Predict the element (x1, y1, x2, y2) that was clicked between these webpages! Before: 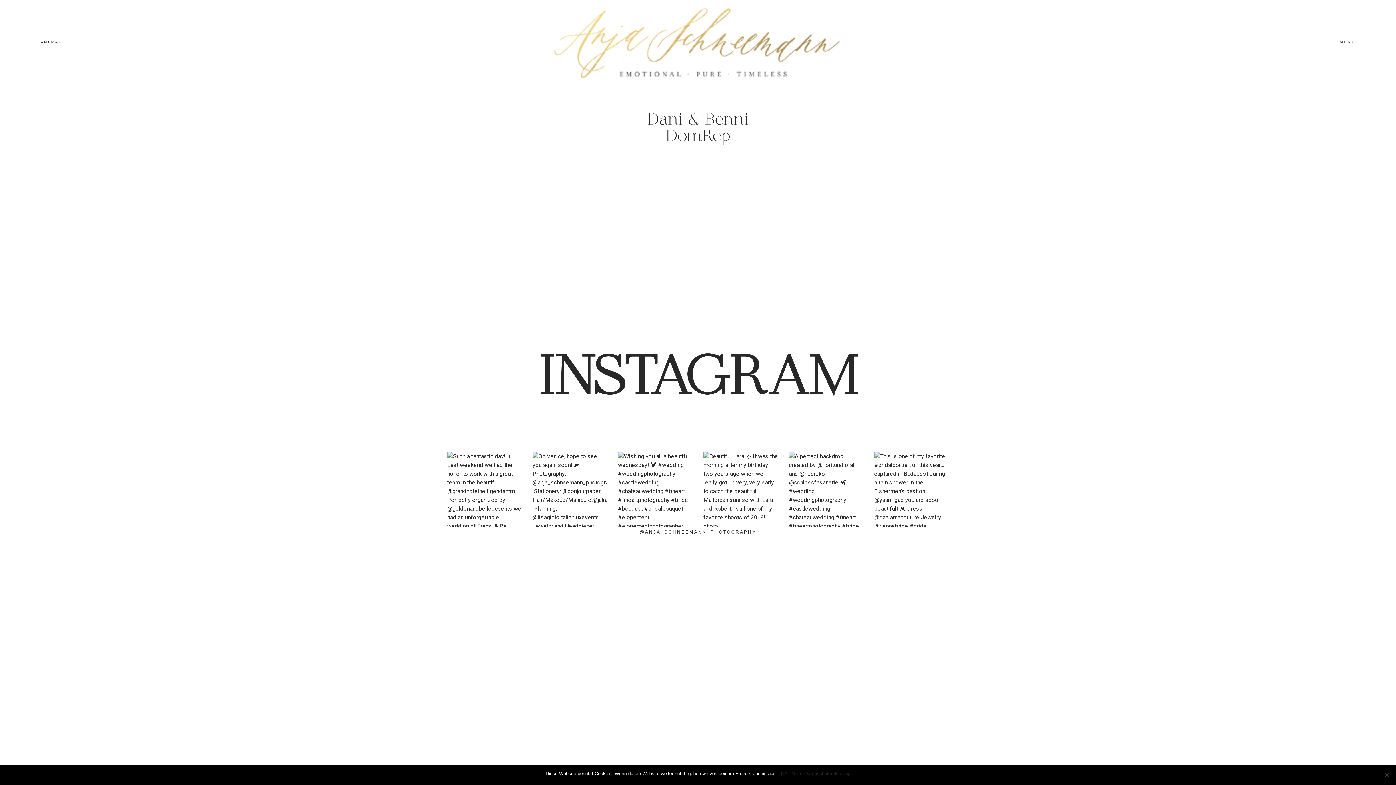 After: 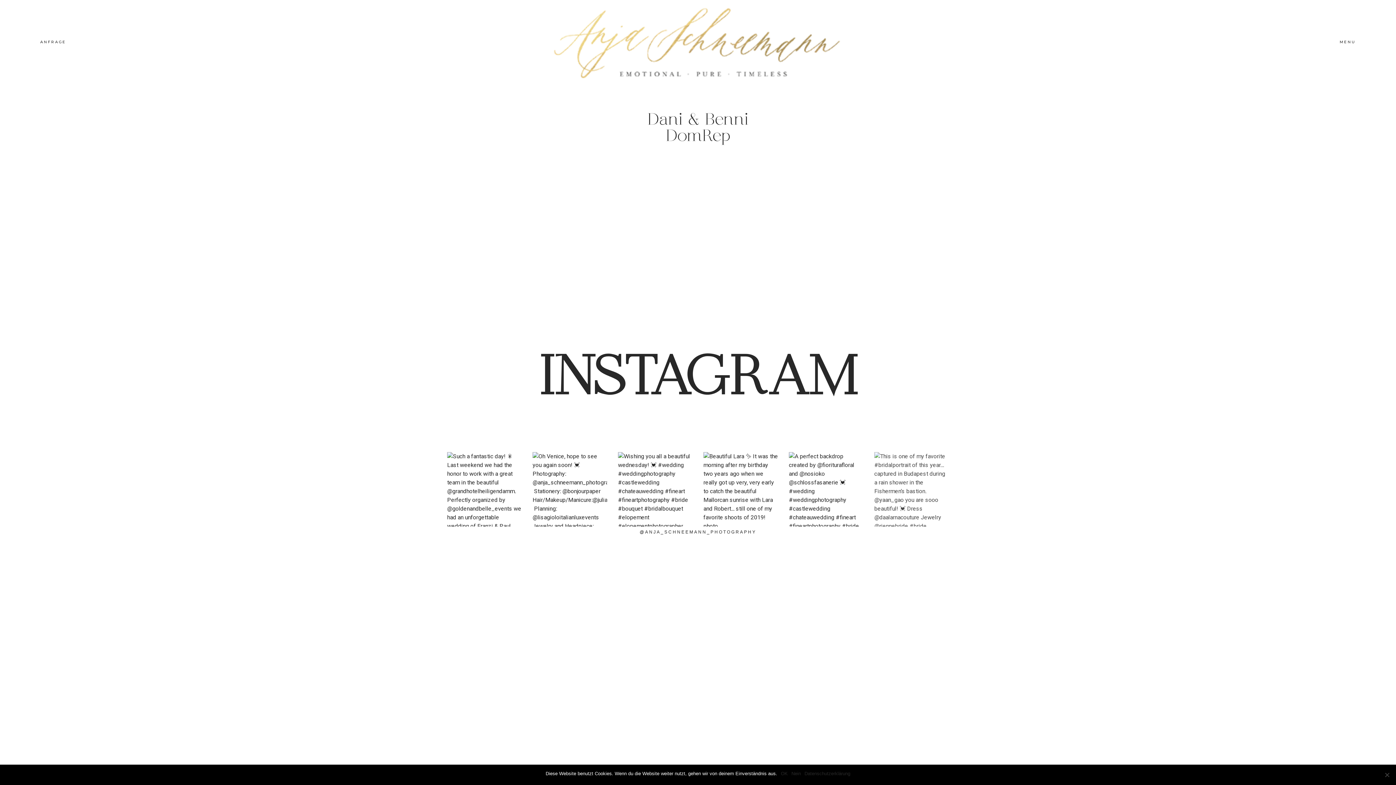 Action: label: This is one of my favorite #bridalportrait of this bbox: (874, 452, 949, 526)